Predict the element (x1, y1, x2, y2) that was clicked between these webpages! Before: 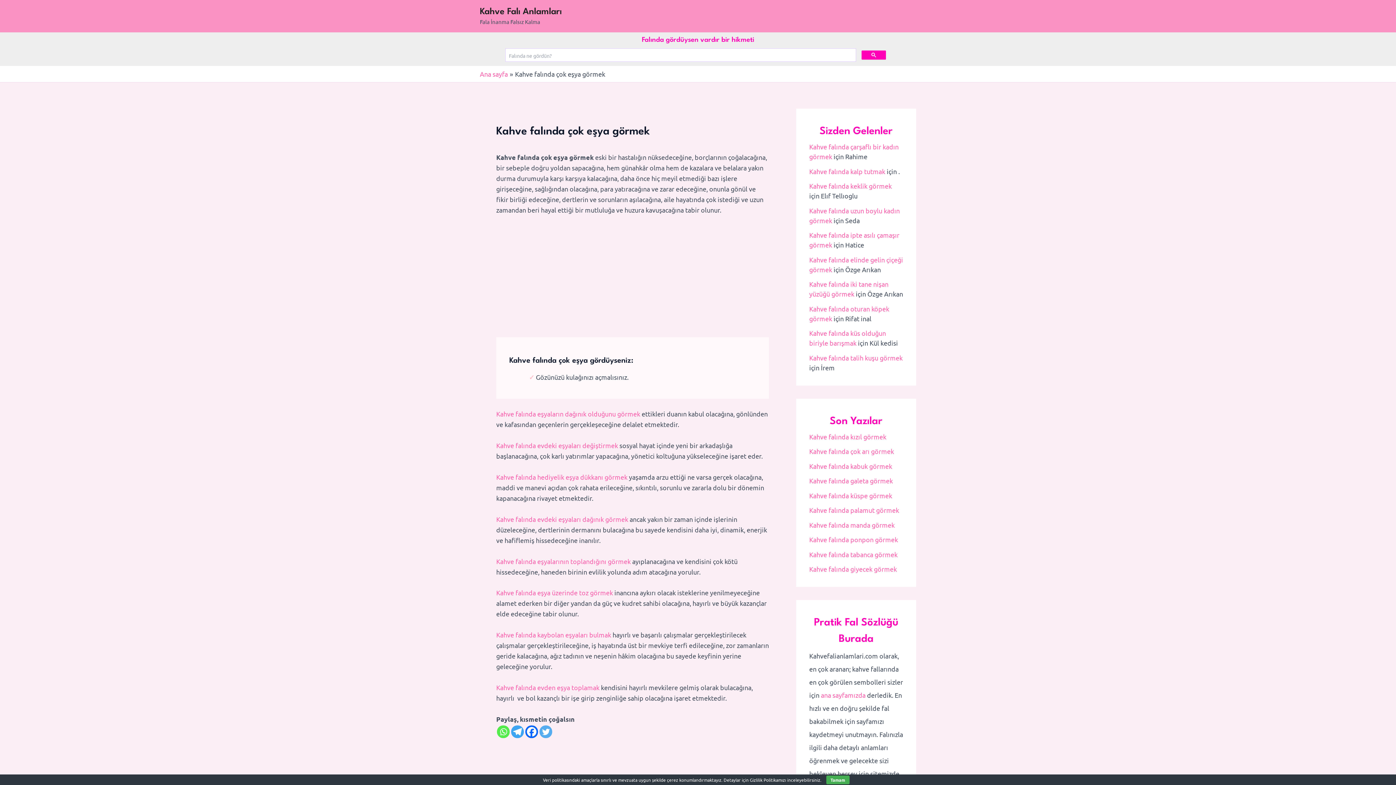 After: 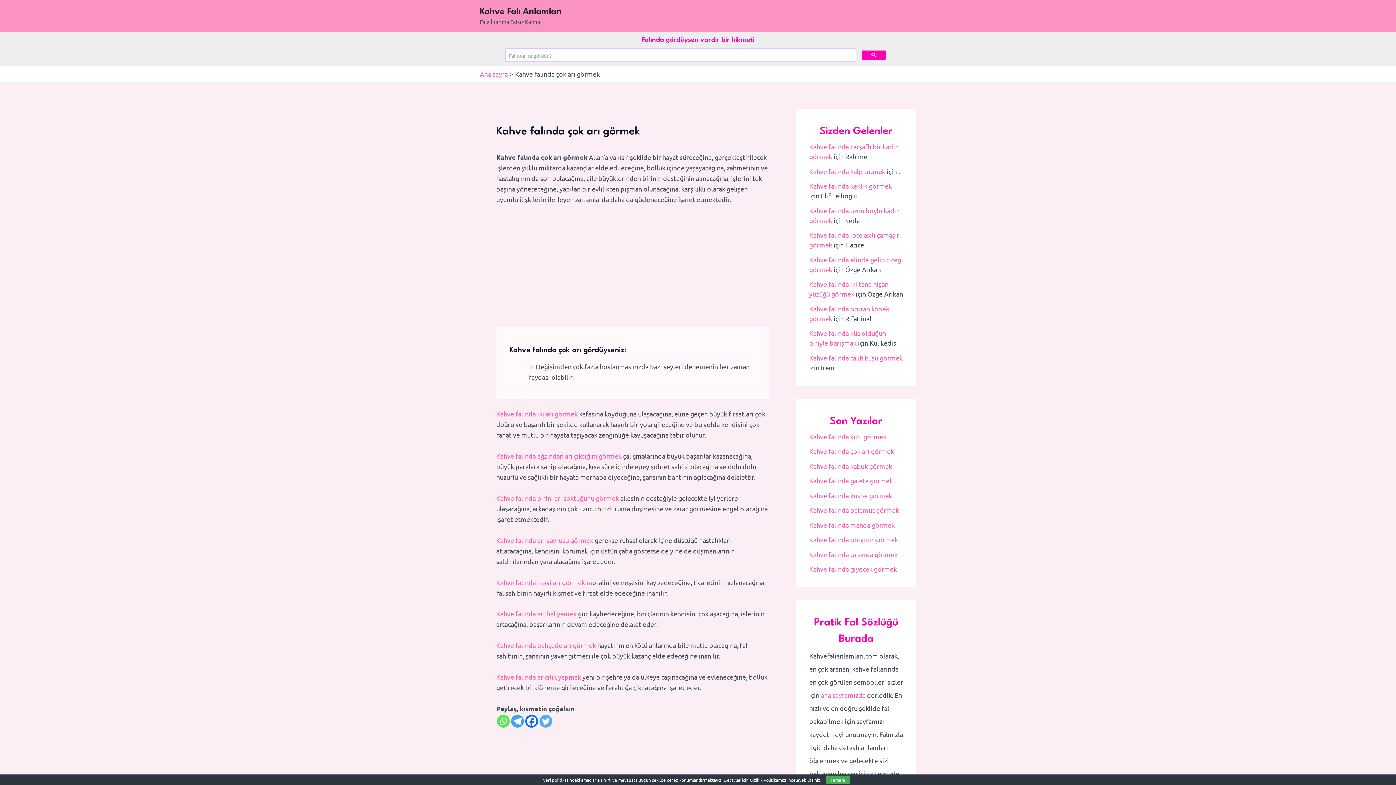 Action: bbox: (809, 447, 894, 455) label: Kahve falında çok arı görmek